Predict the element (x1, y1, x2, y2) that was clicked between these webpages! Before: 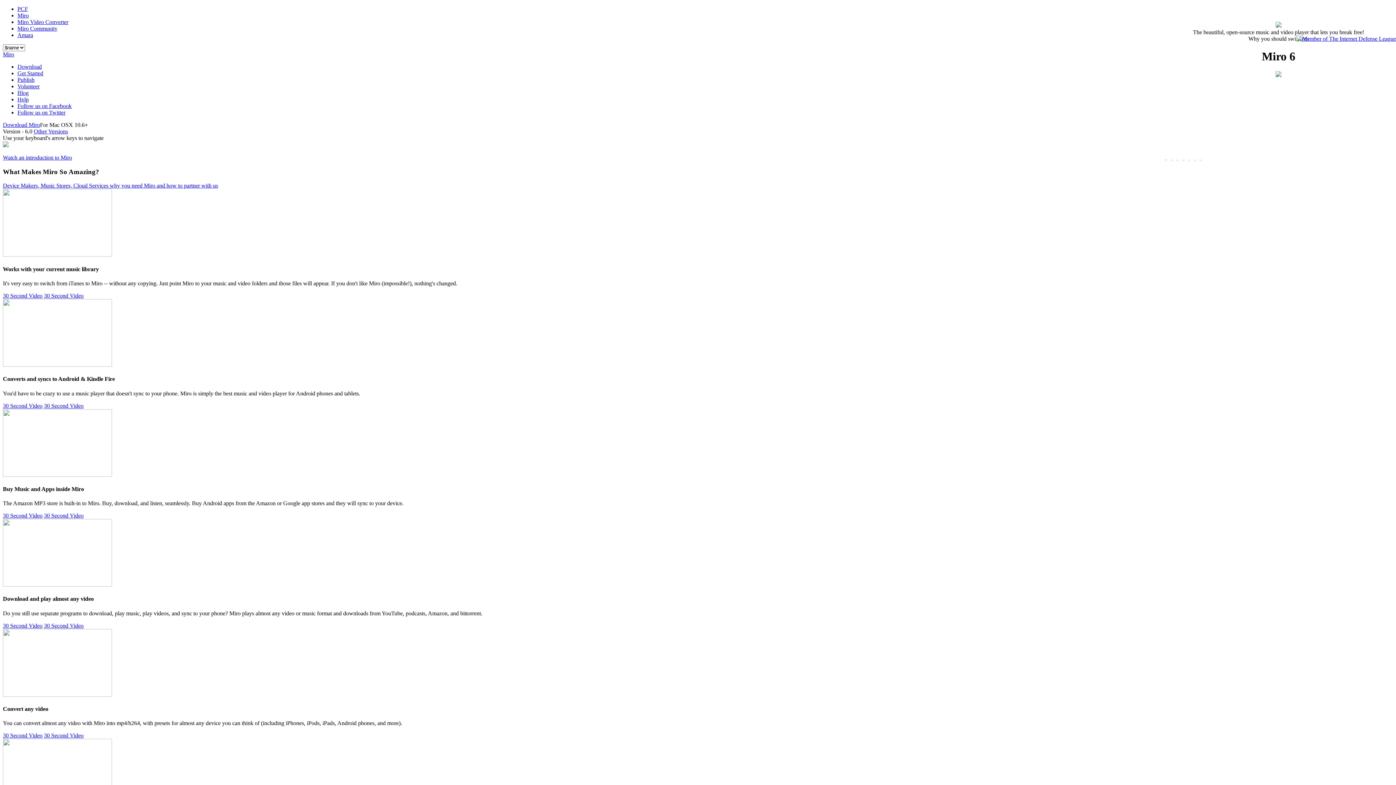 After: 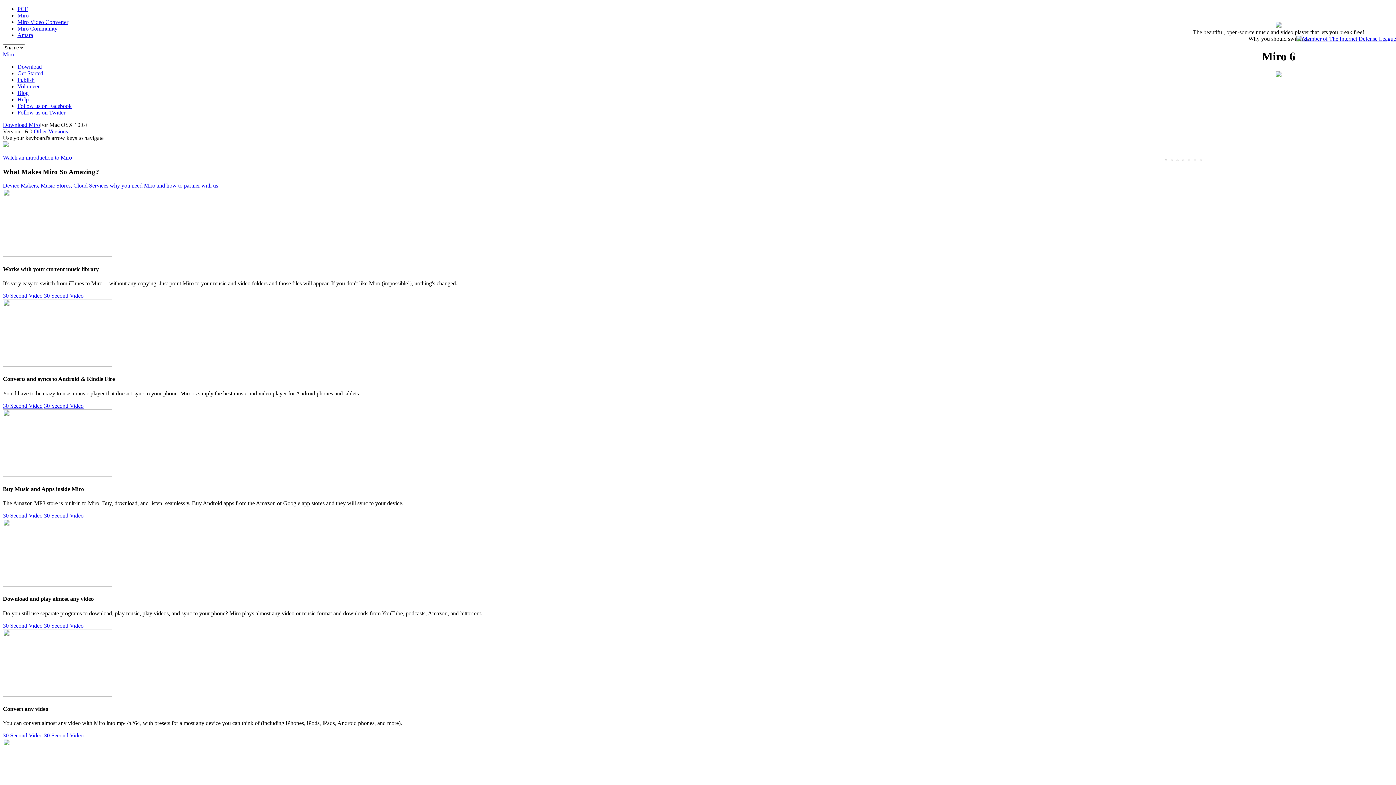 Action: bbox: (44, 402, 83, 408) label: 30 Second Video